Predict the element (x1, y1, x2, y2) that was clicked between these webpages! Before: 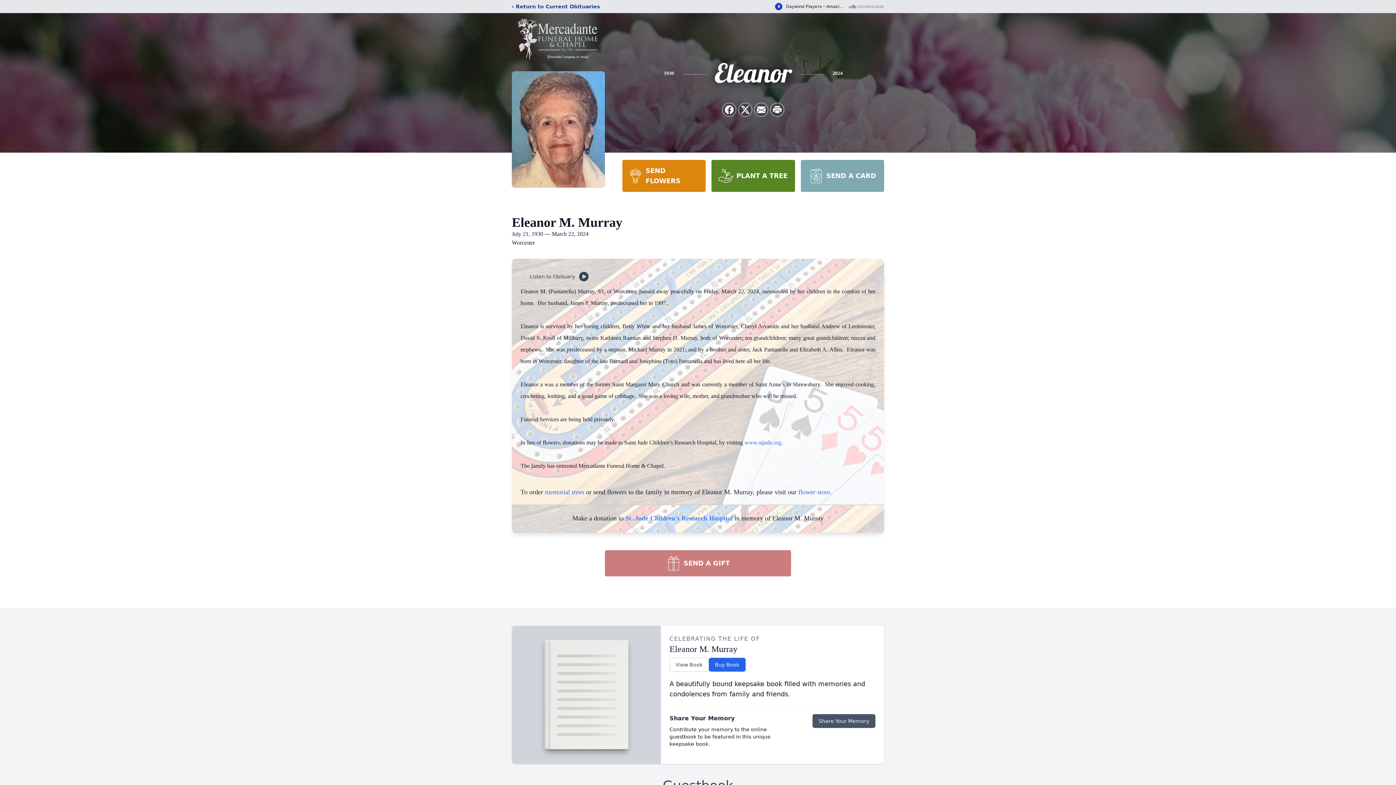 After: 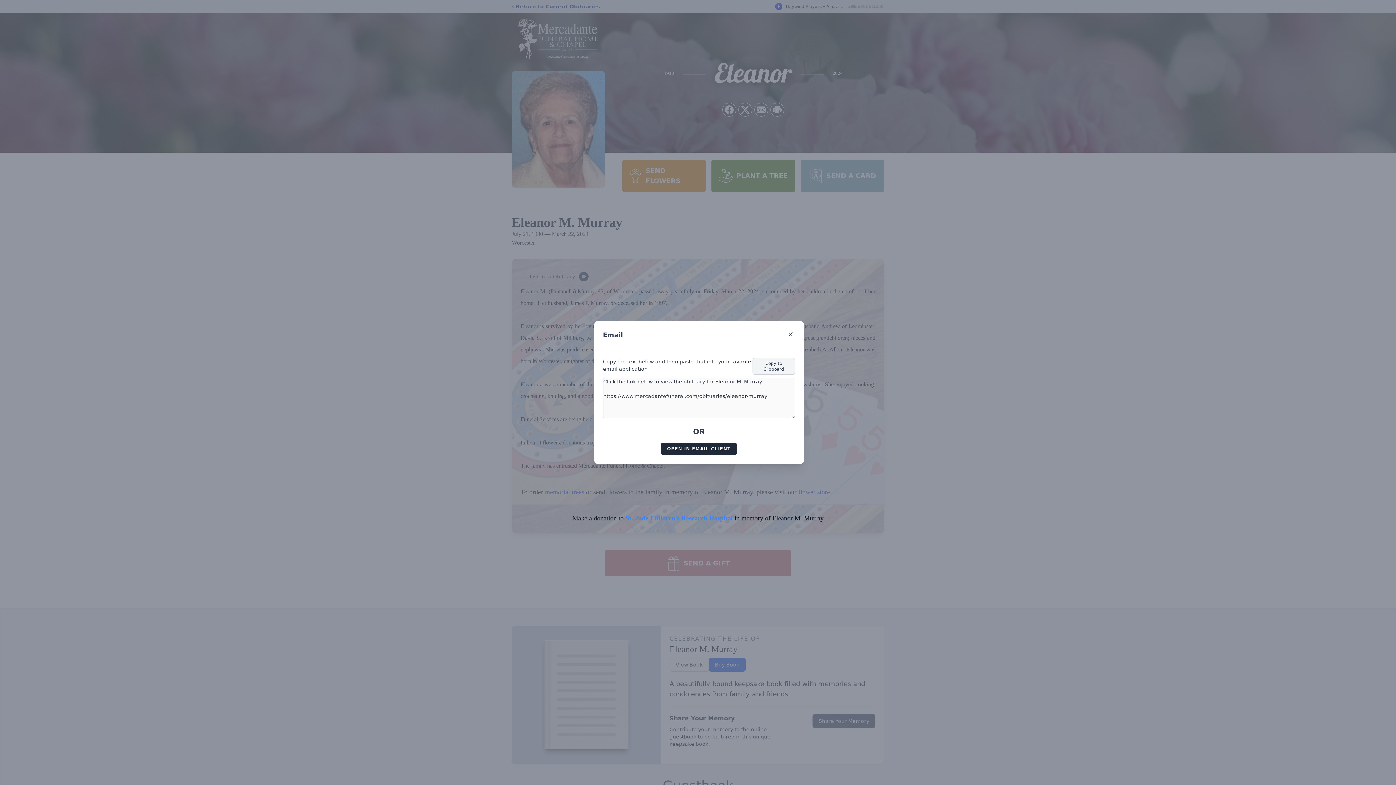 Action: label: Share via Email bbox: (754, 103, 768, 116)